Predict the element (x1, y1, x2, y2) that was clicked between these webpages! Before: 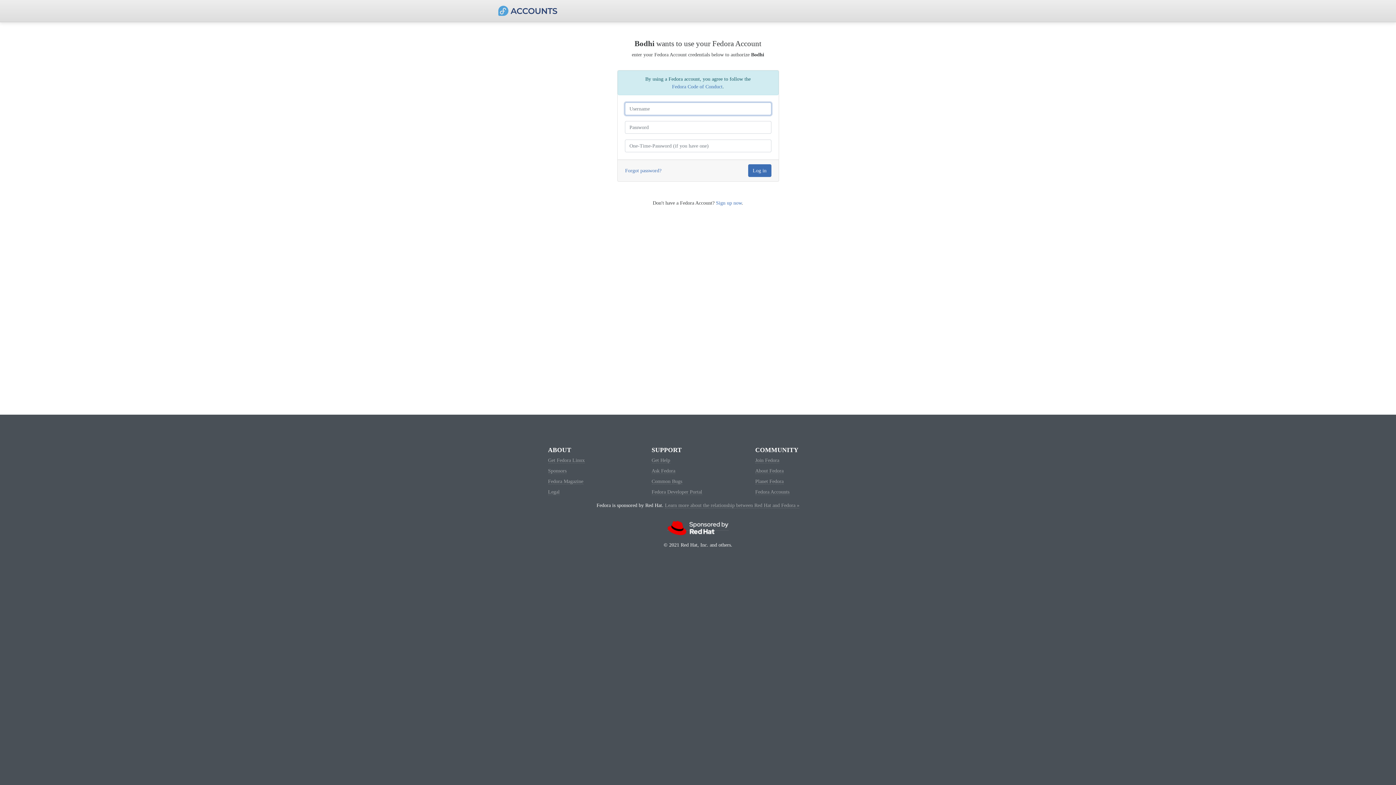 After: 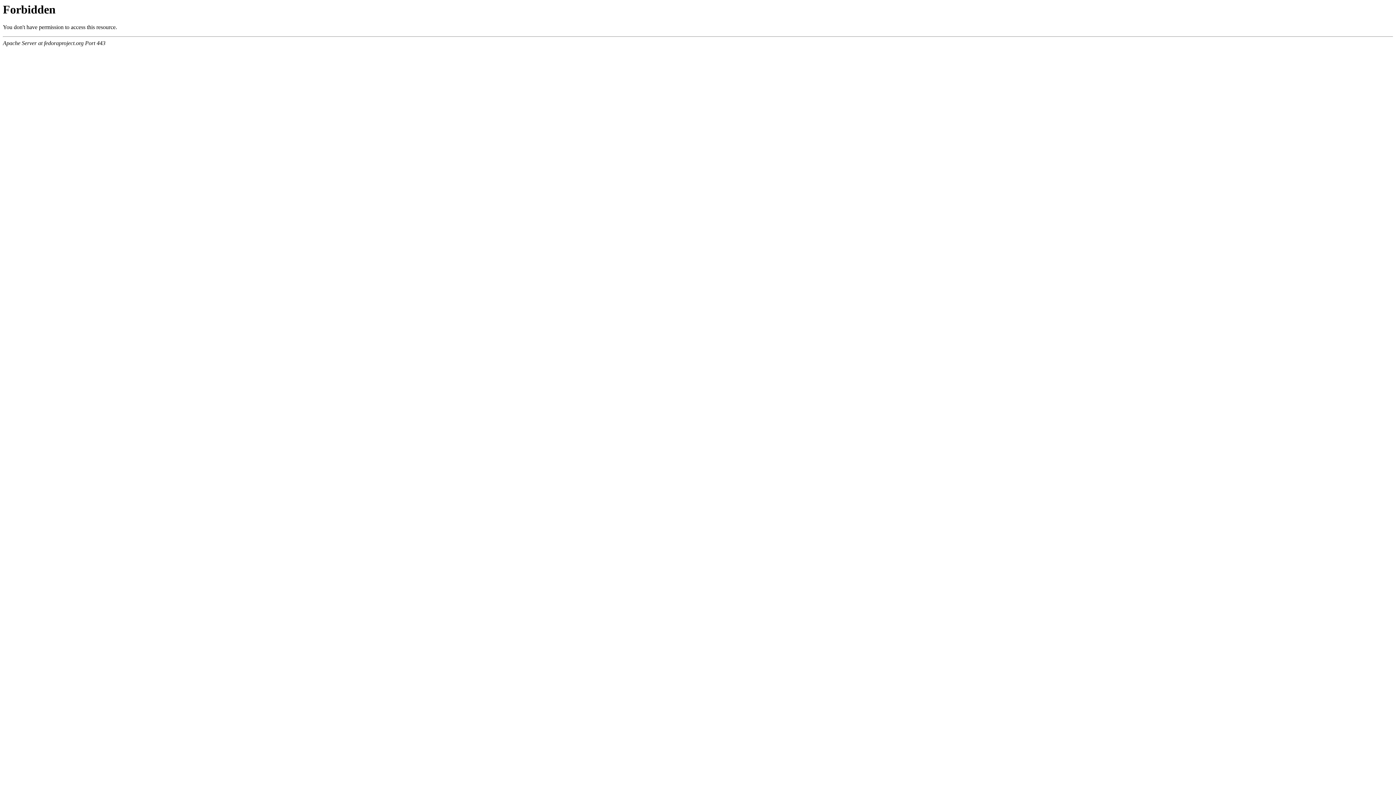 Action: bbox: (548, 468, 566, 474) label: Sponsors